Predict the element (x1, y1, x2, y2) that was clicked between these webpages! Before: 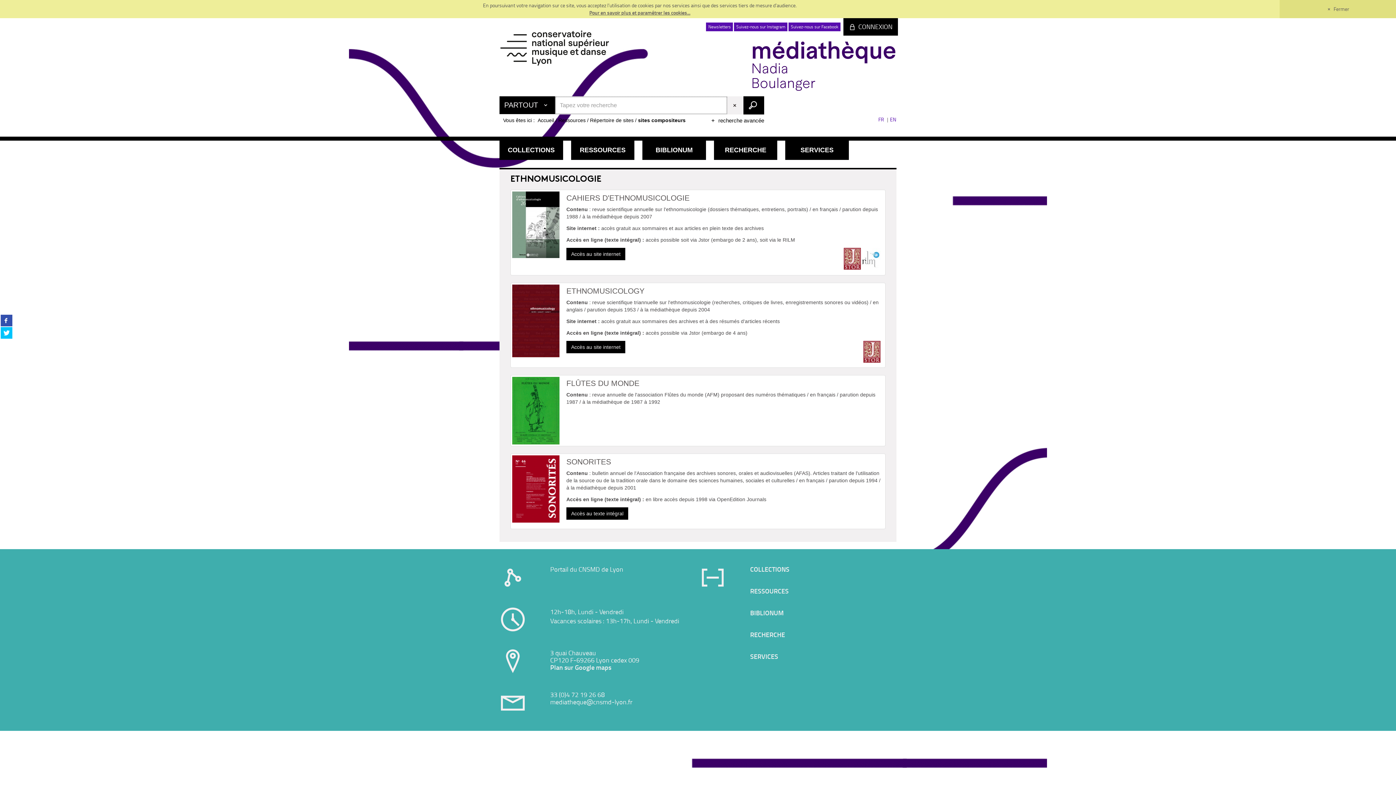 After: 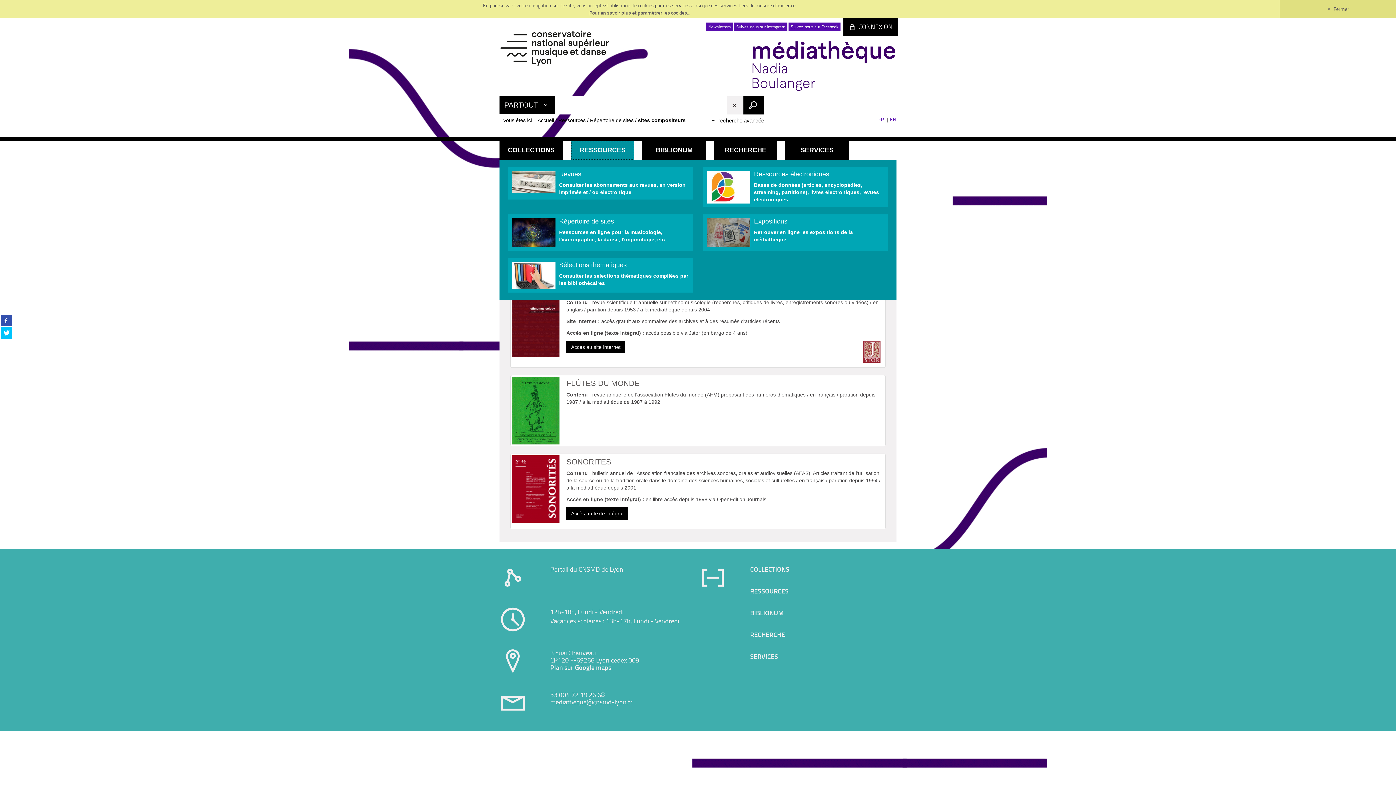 Action: label: RESSOURCES bbox: (571, 140, 634, 160)